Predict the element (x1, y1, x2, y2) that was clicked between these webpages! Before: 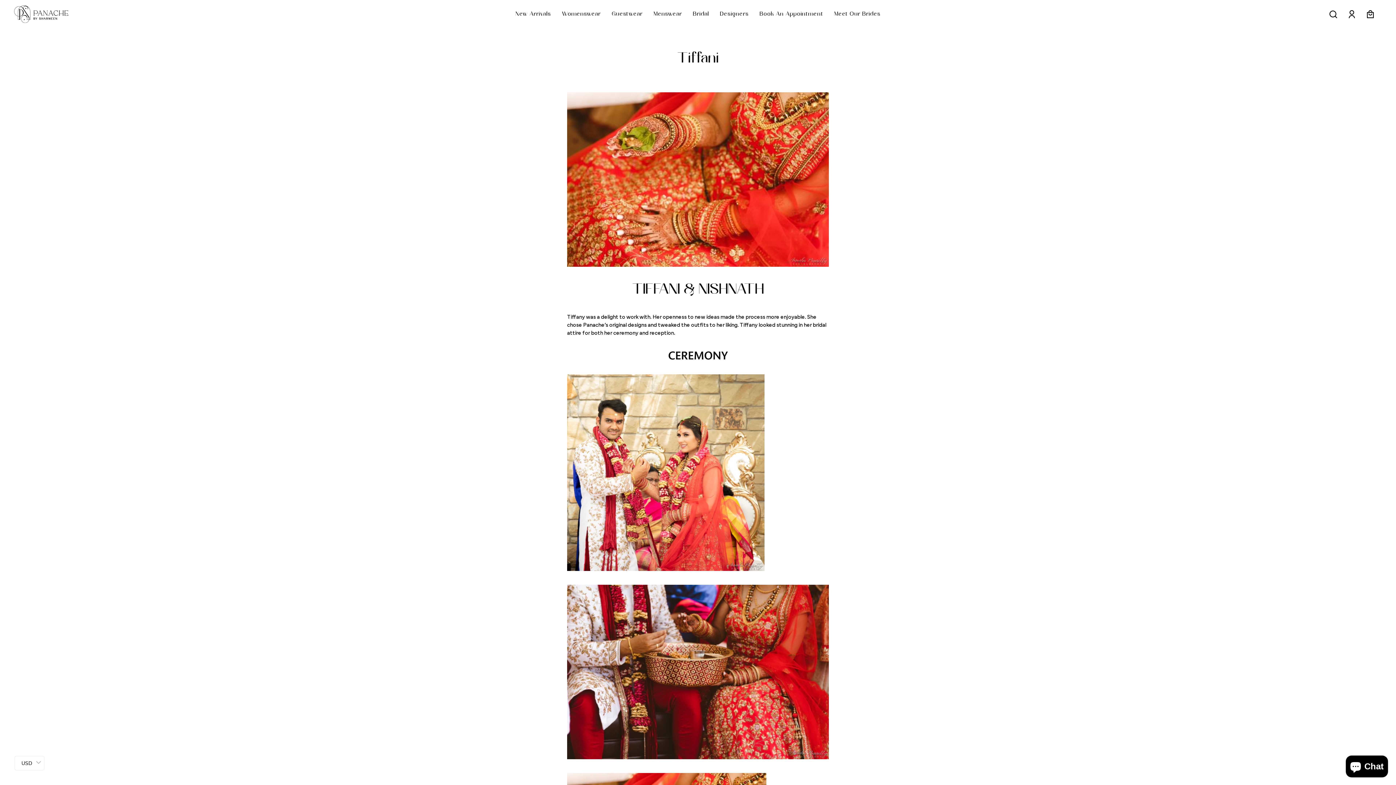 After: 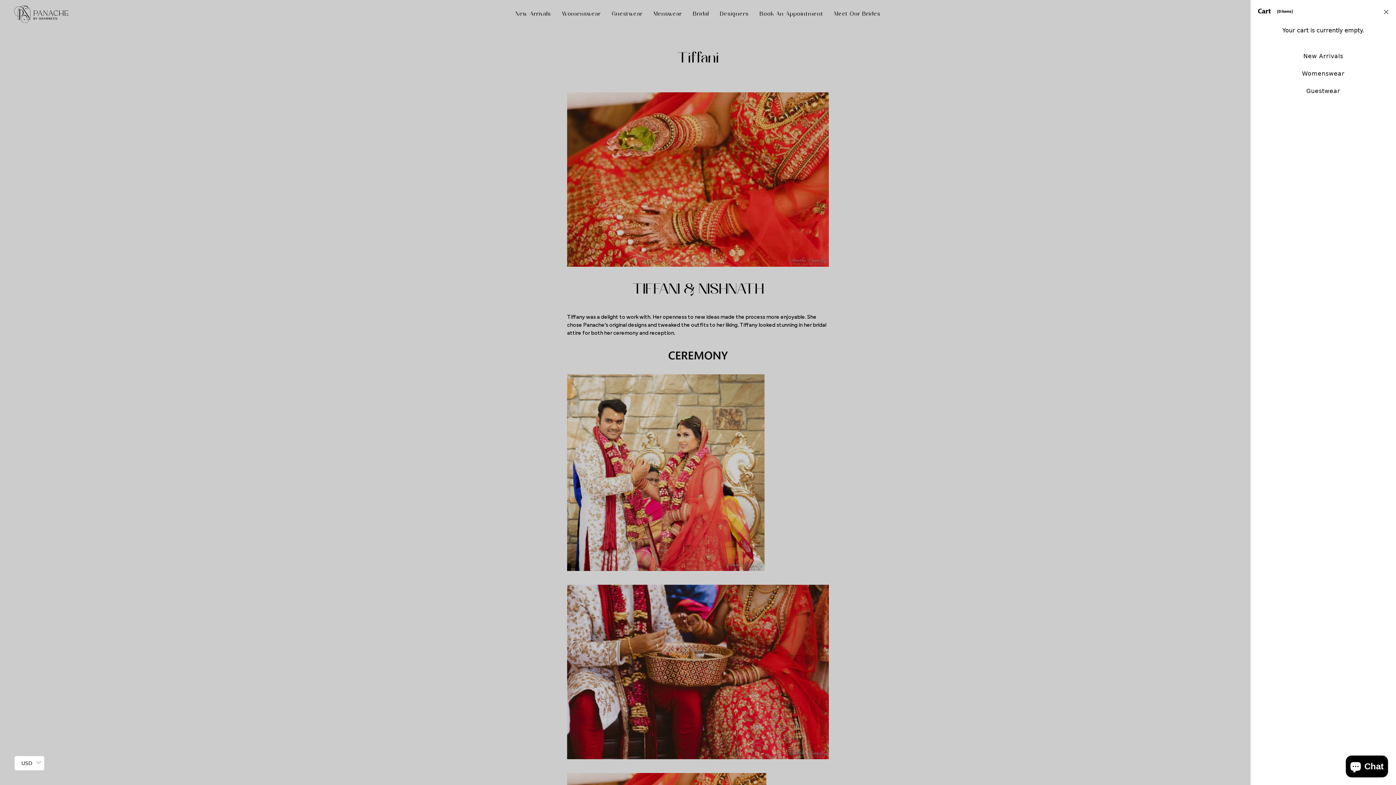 Action: bbox: (1363, 6, 1378, 21) label: Open cart